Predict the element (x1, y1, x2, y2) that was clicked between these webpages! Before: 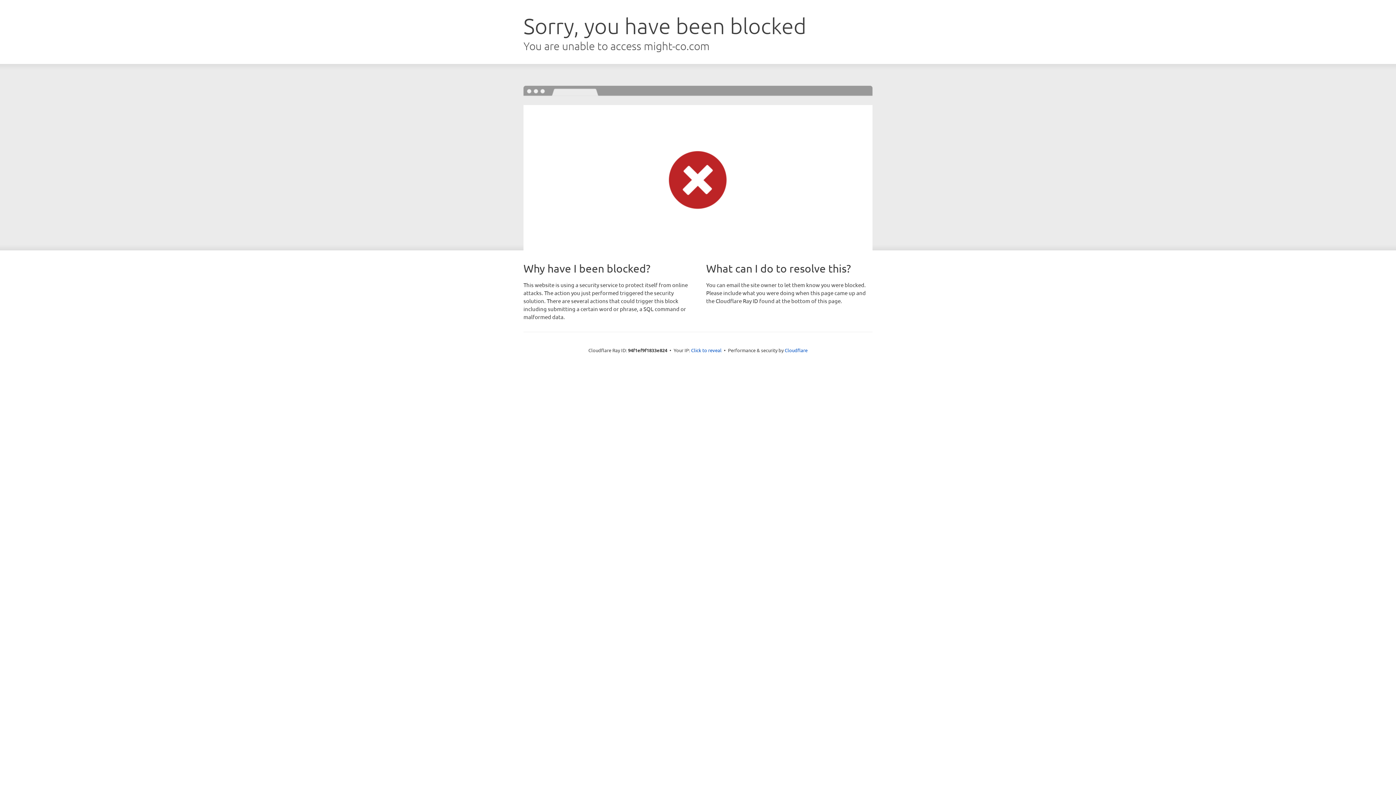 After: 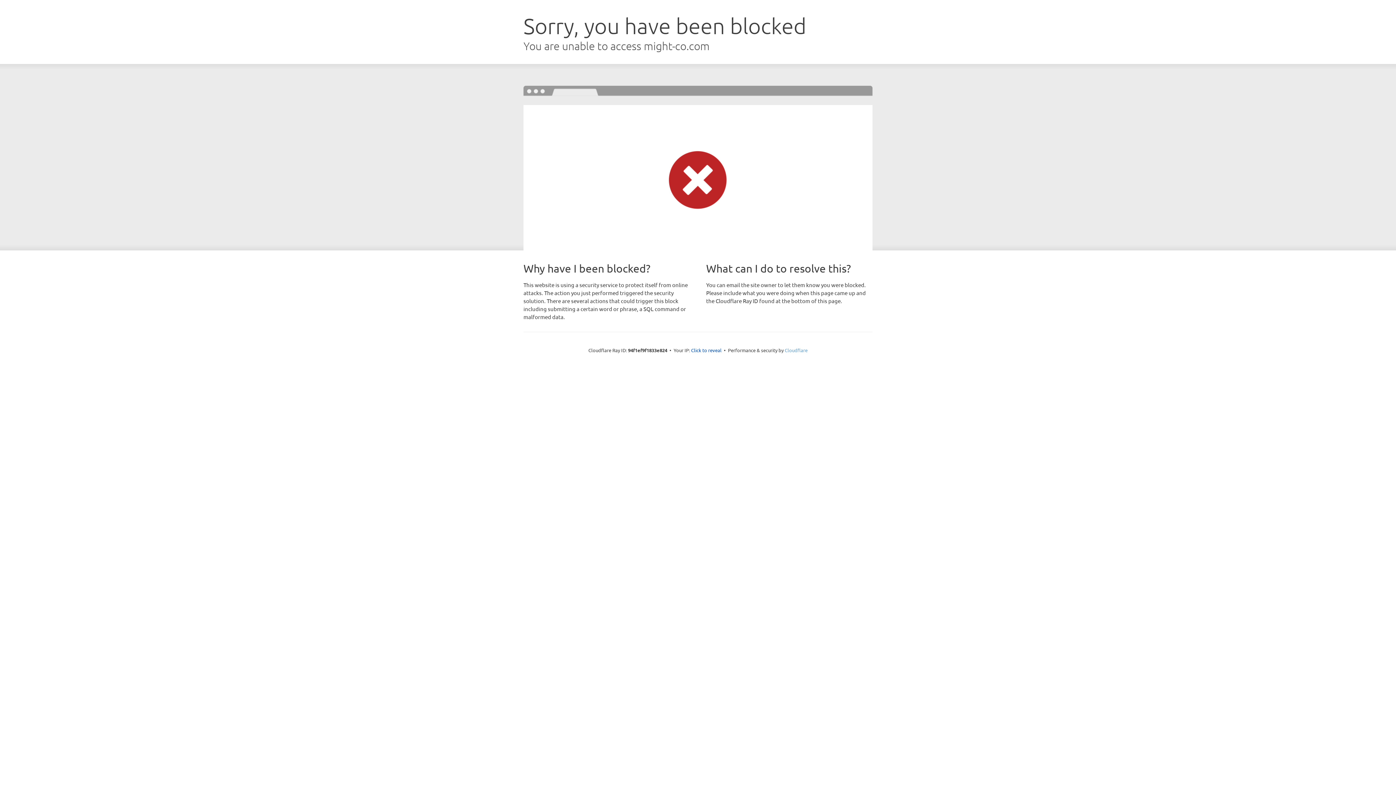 Action: label: Cloudflare bbox: (784, 347, 807, 353)